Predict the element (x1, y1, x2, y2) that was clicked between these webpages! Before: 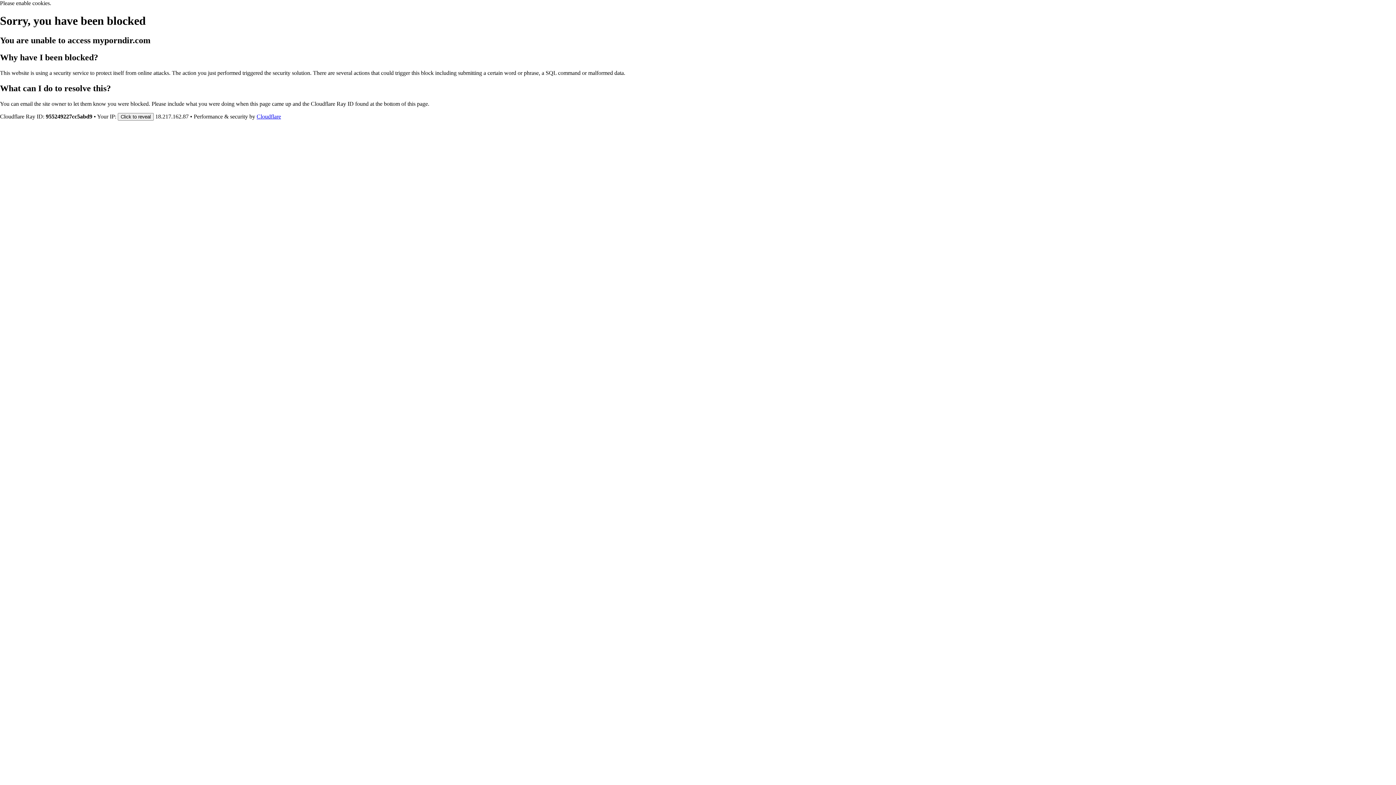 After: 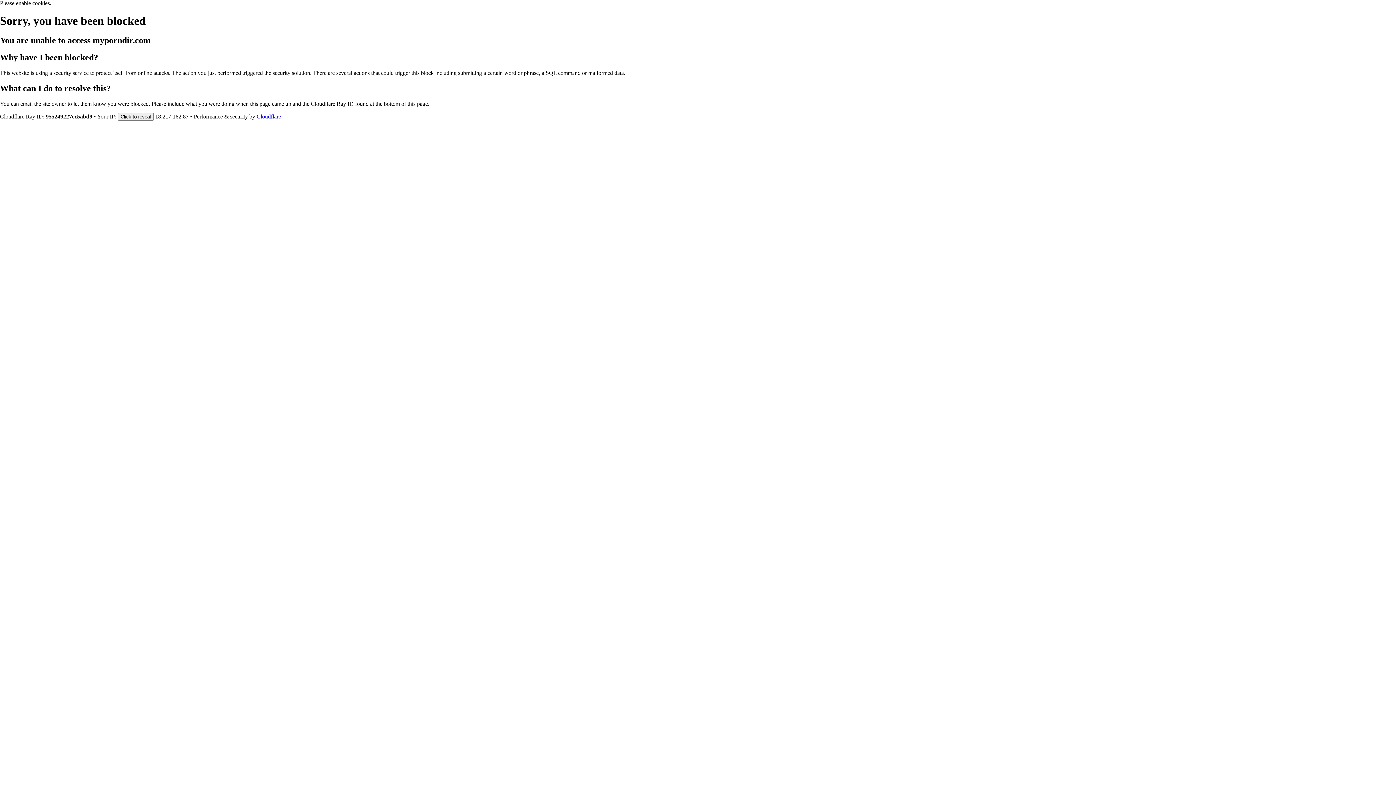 Action: label: Cloudflare bbox: (256, 113, 281, 119)